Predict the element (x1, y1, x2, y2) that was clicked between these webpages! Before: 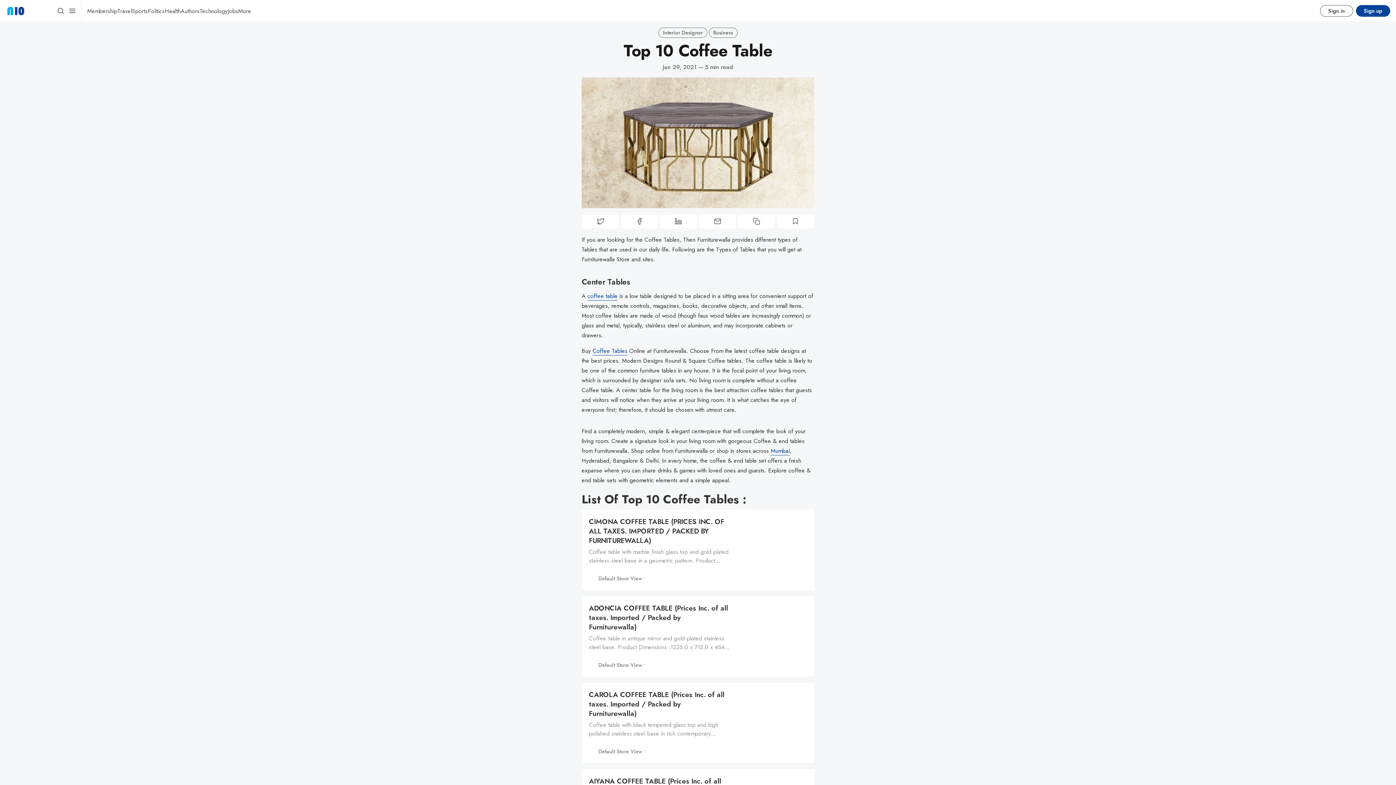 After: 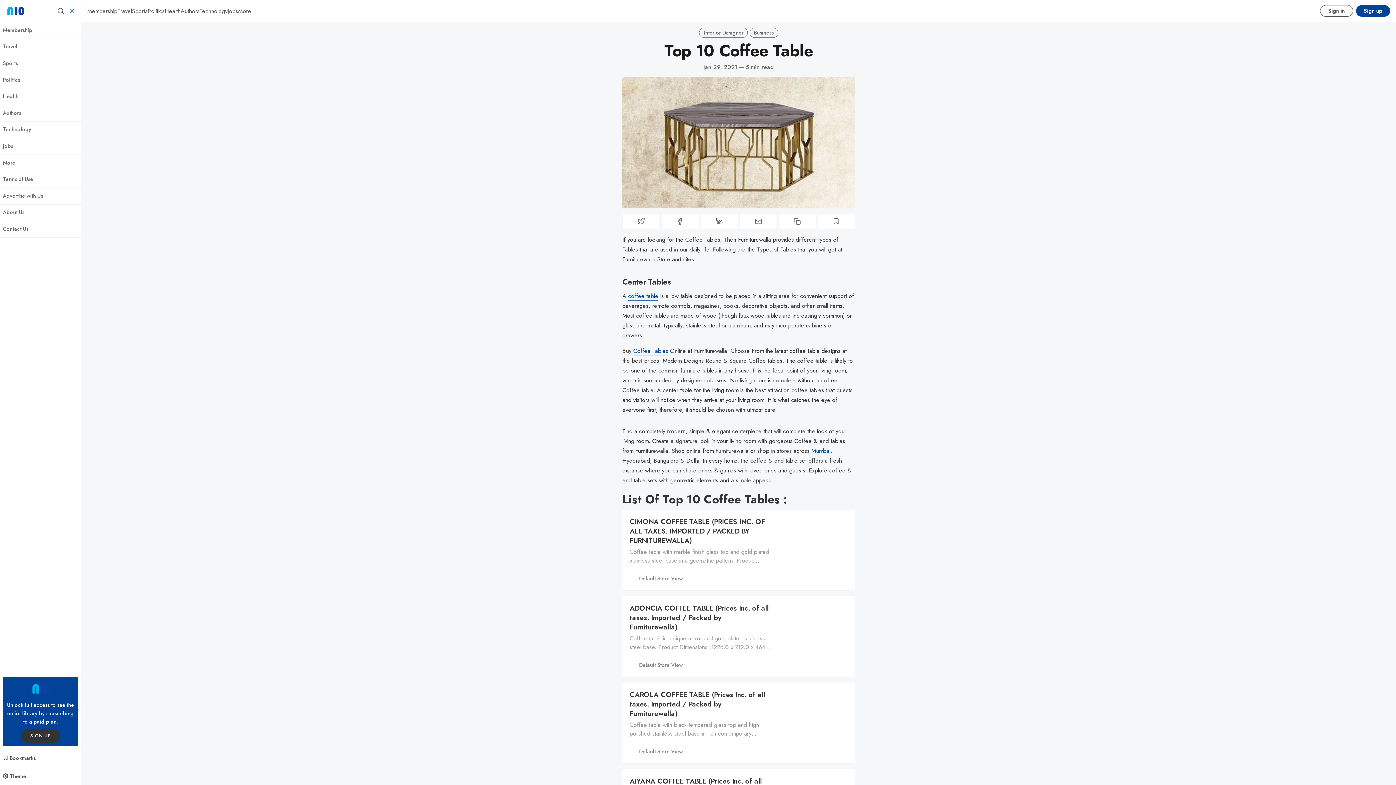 Action: label: Menu bbox: (66, 5, 78, 16)